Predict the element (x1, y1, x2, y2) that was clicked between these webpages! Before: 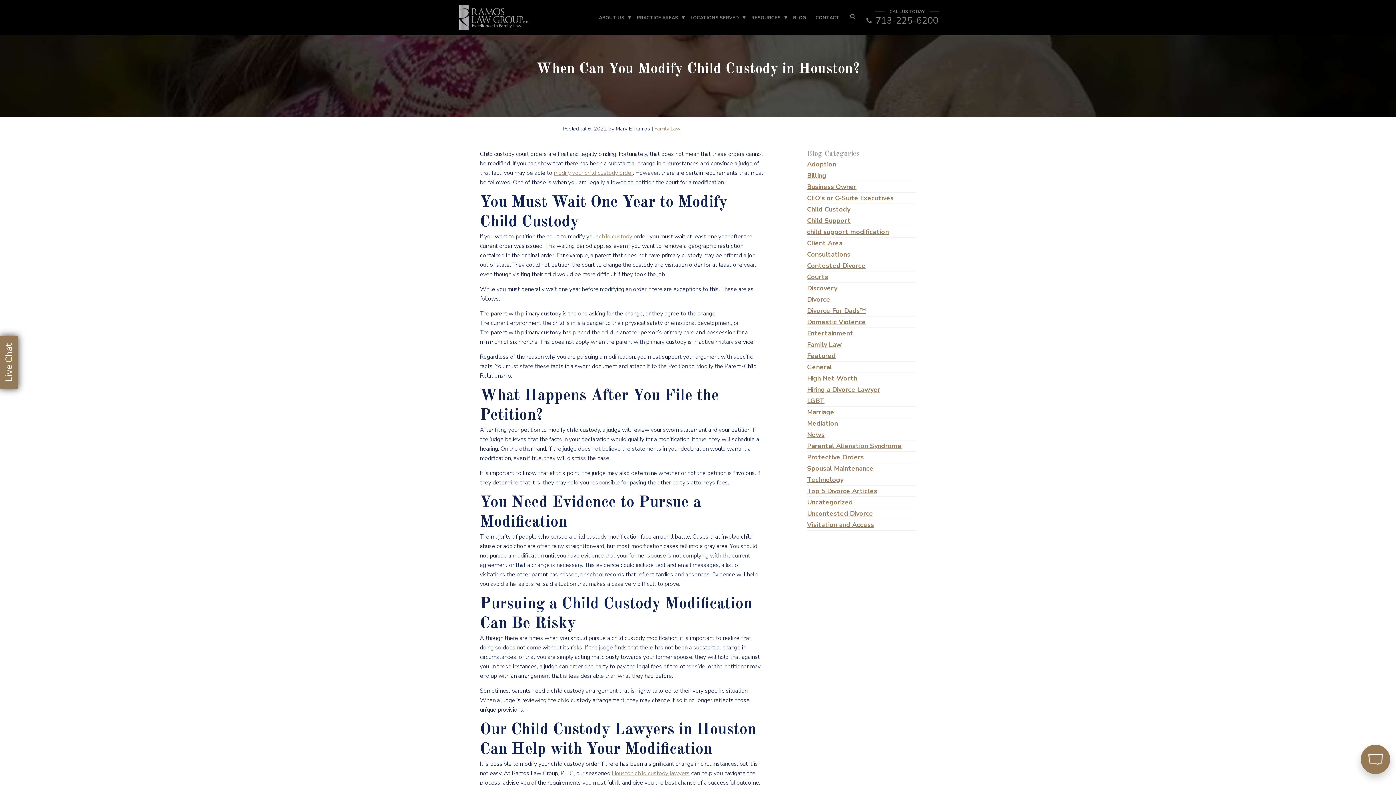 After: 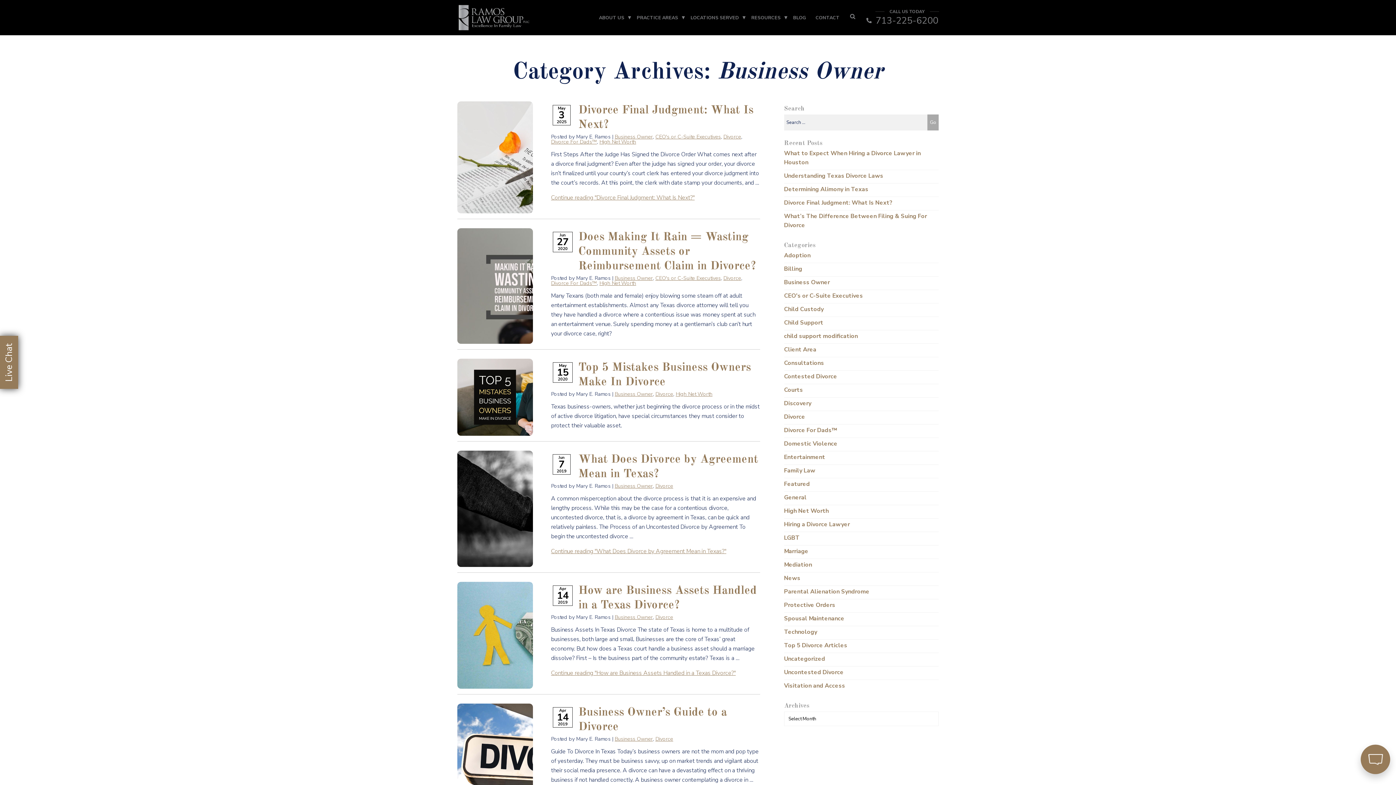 Action: label: Business Owner bbox: (807, 182, 856, 191)